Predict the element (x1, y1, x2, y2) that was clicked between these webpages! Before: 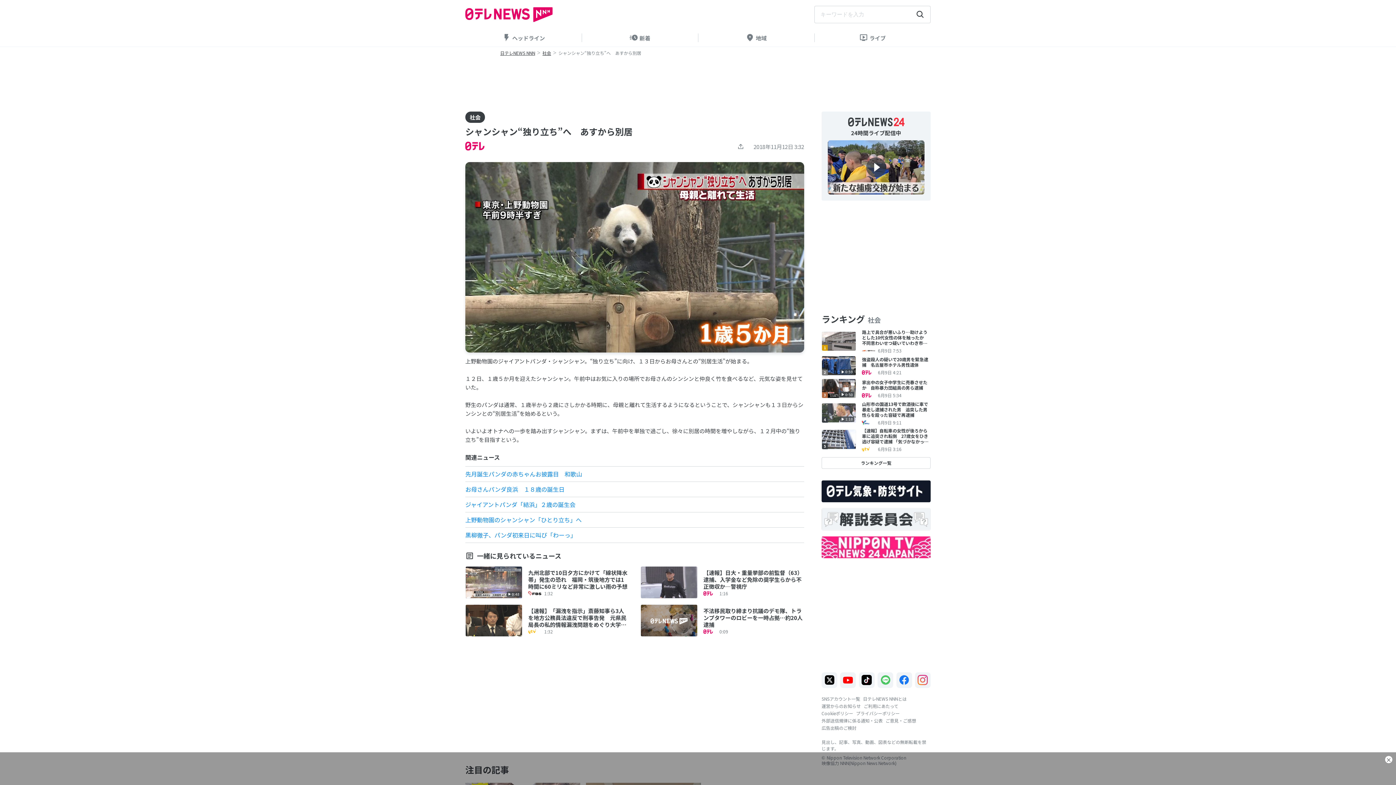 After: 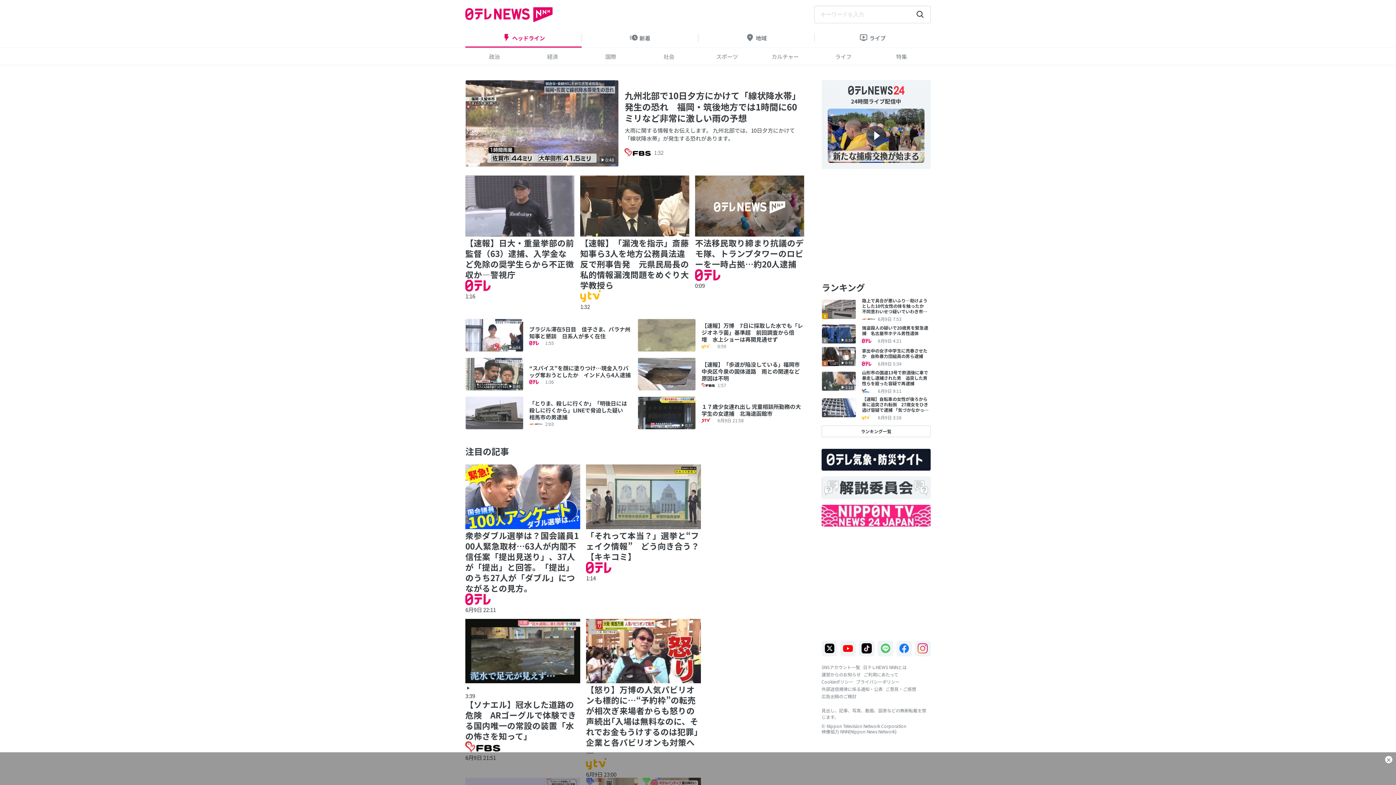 Action: bbox: (500, 49, 535, 56) label: 日テレNEWS NNN